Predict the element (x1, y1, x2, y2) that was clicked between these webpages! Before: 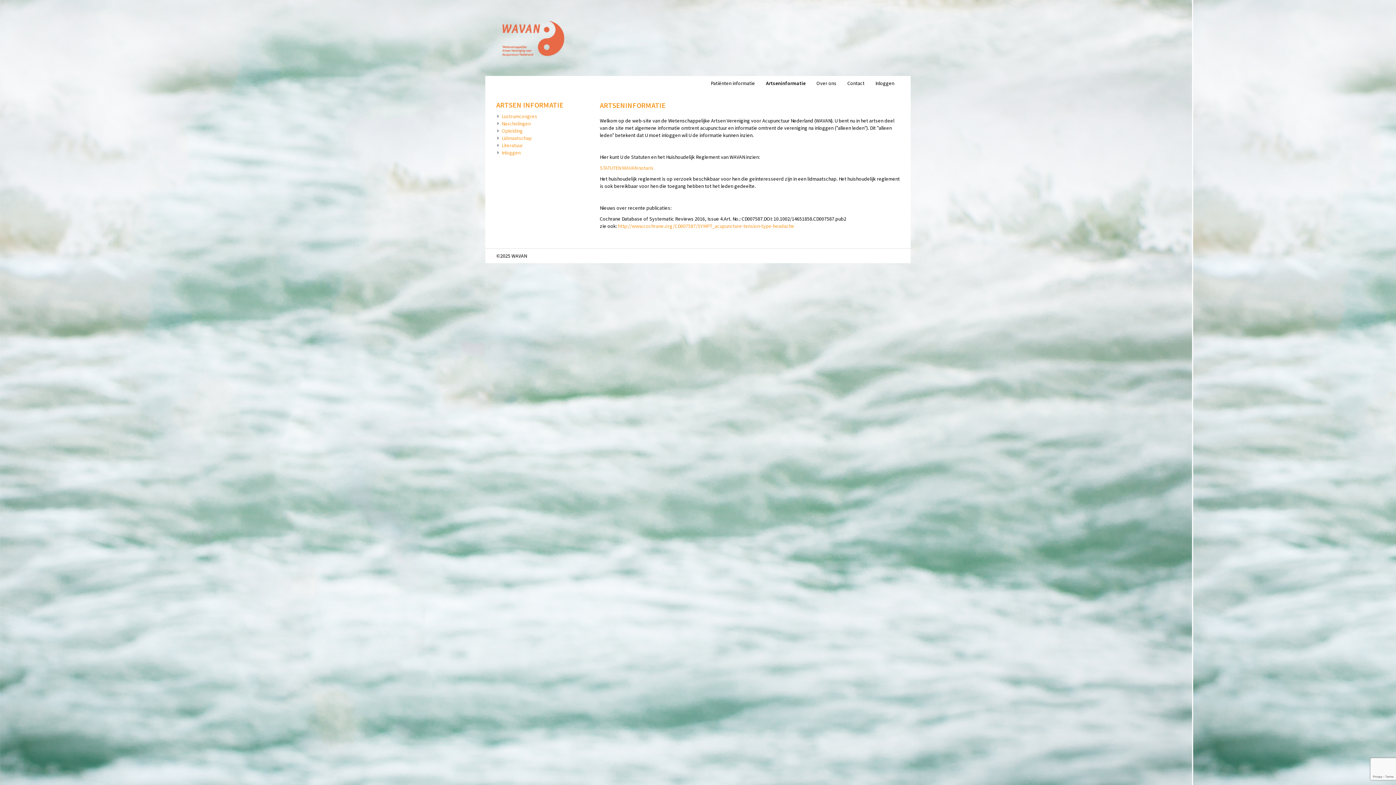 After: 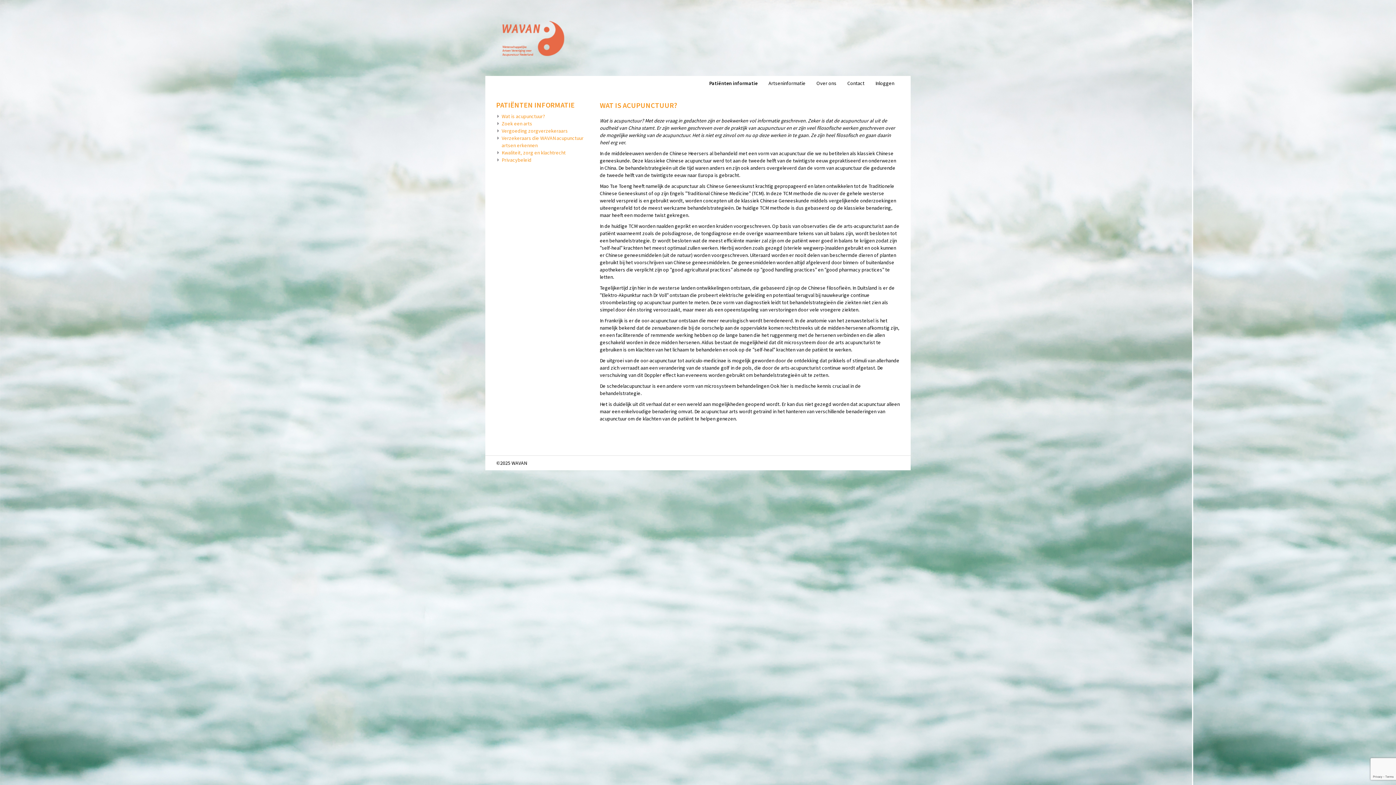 Action: bbox: (705, 77, 760, 88) label: Patiënten informatie